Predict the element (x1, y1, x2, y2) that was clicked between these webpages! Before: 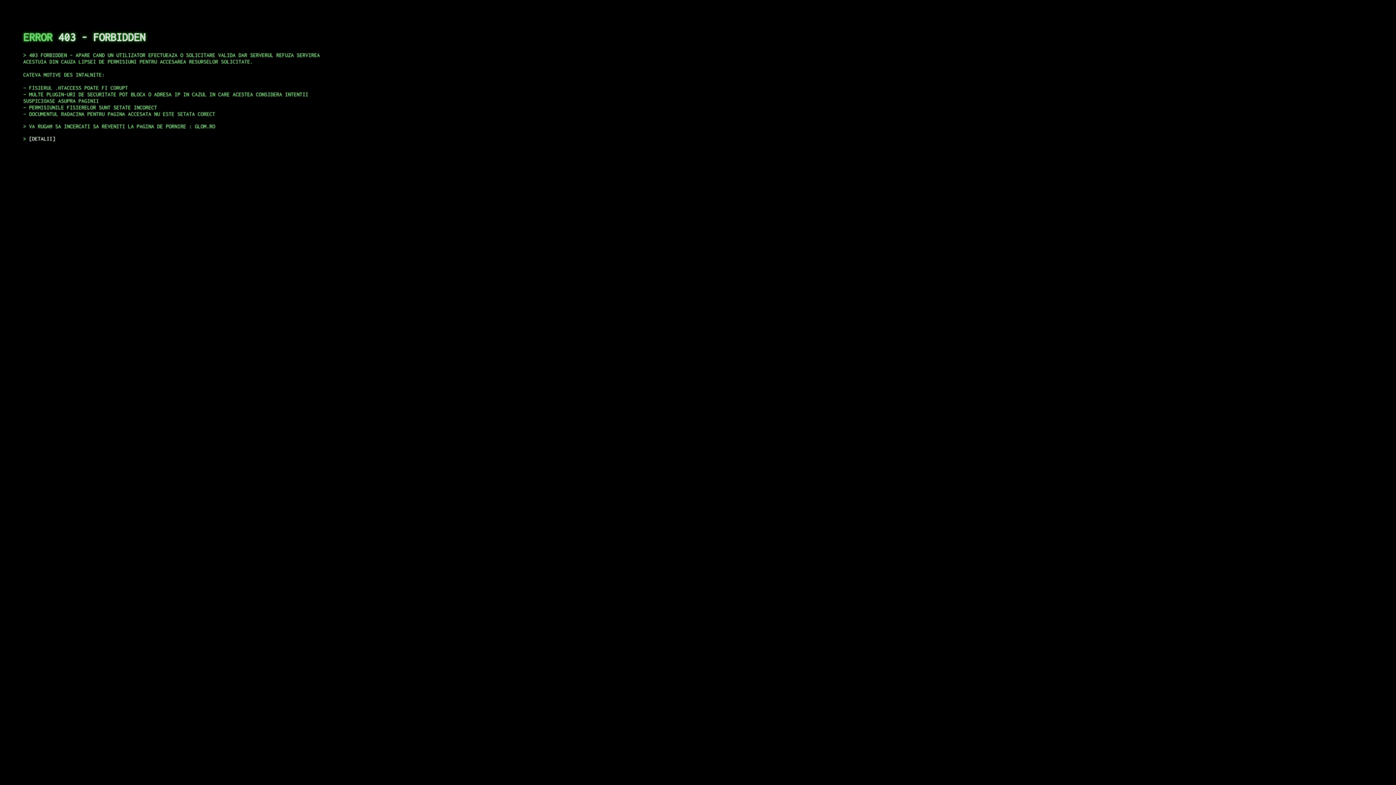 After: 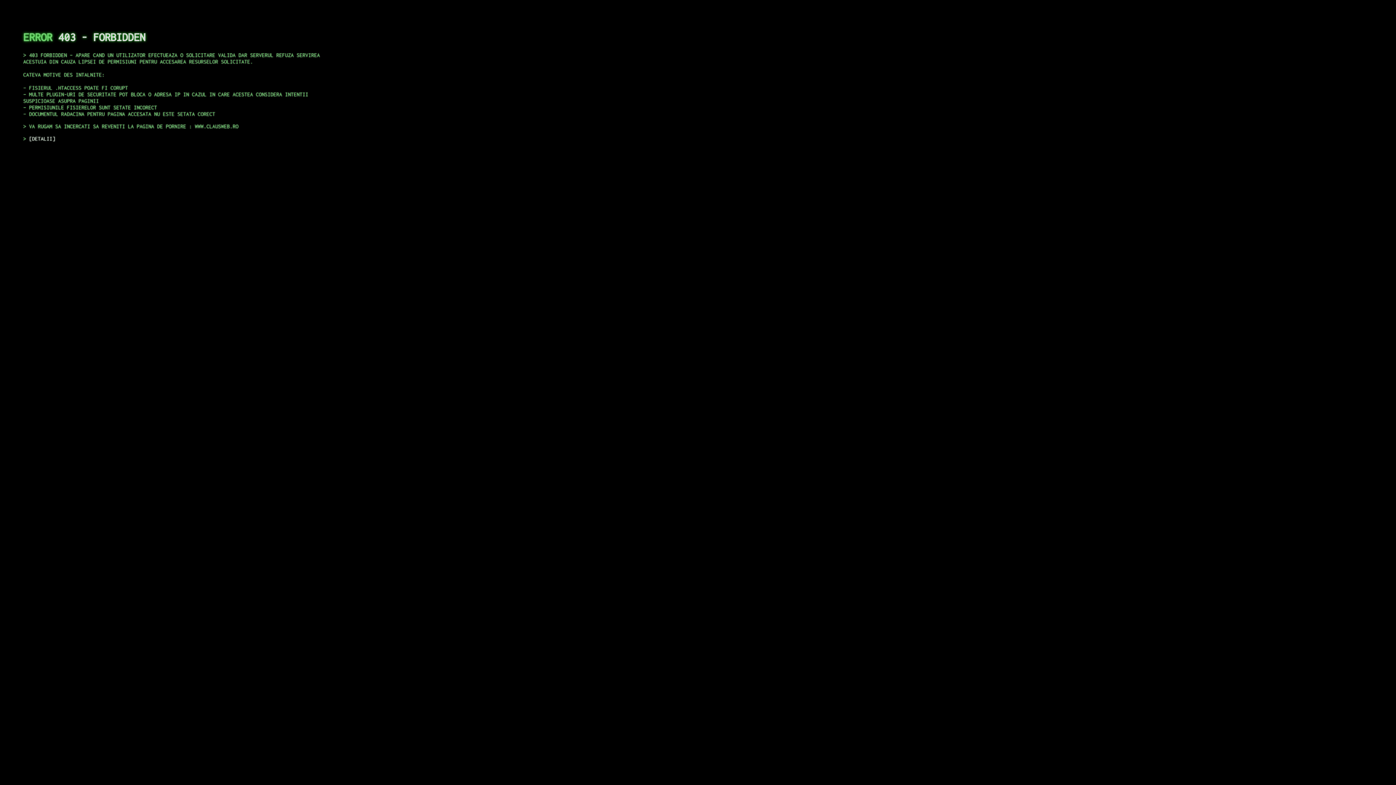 Action: bbox: (29, 135, 55, 141) label: DETALII